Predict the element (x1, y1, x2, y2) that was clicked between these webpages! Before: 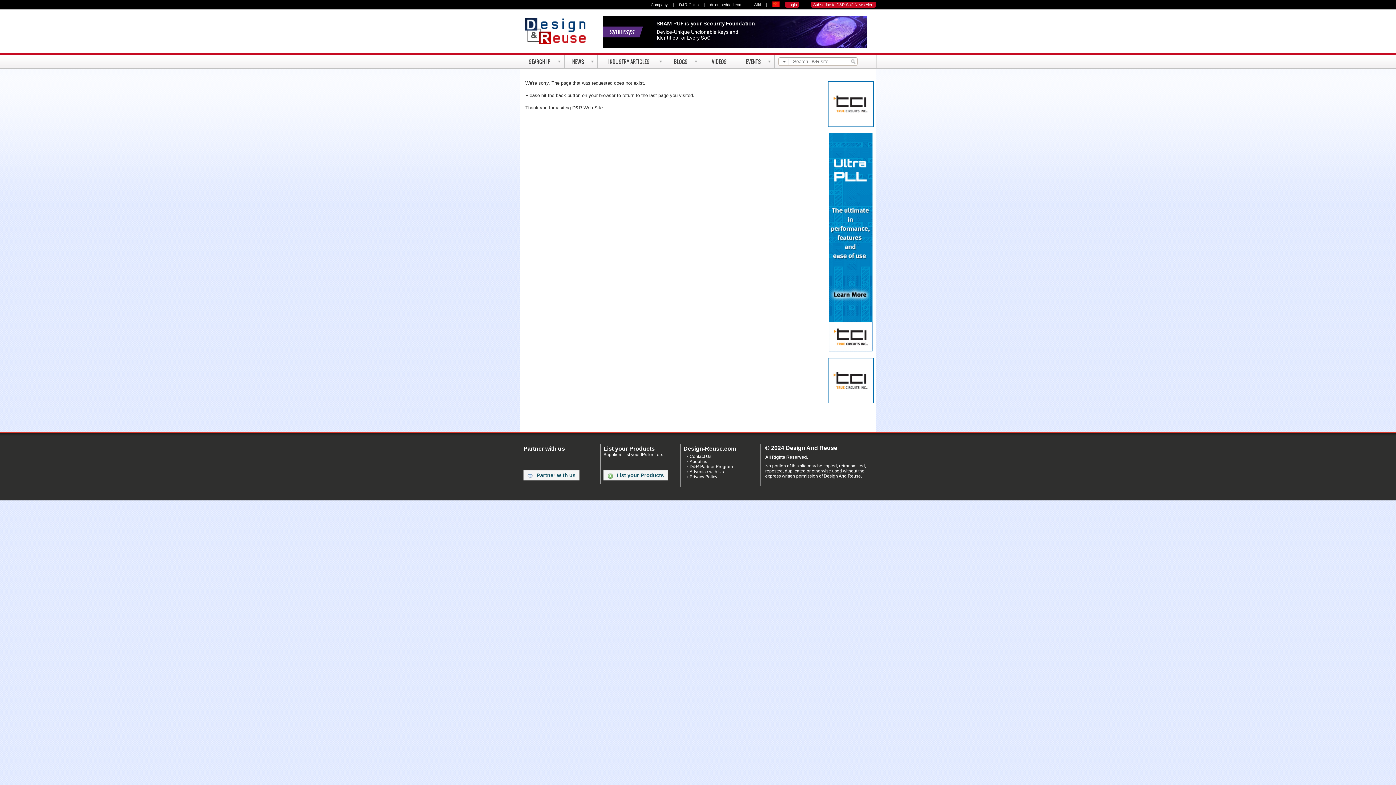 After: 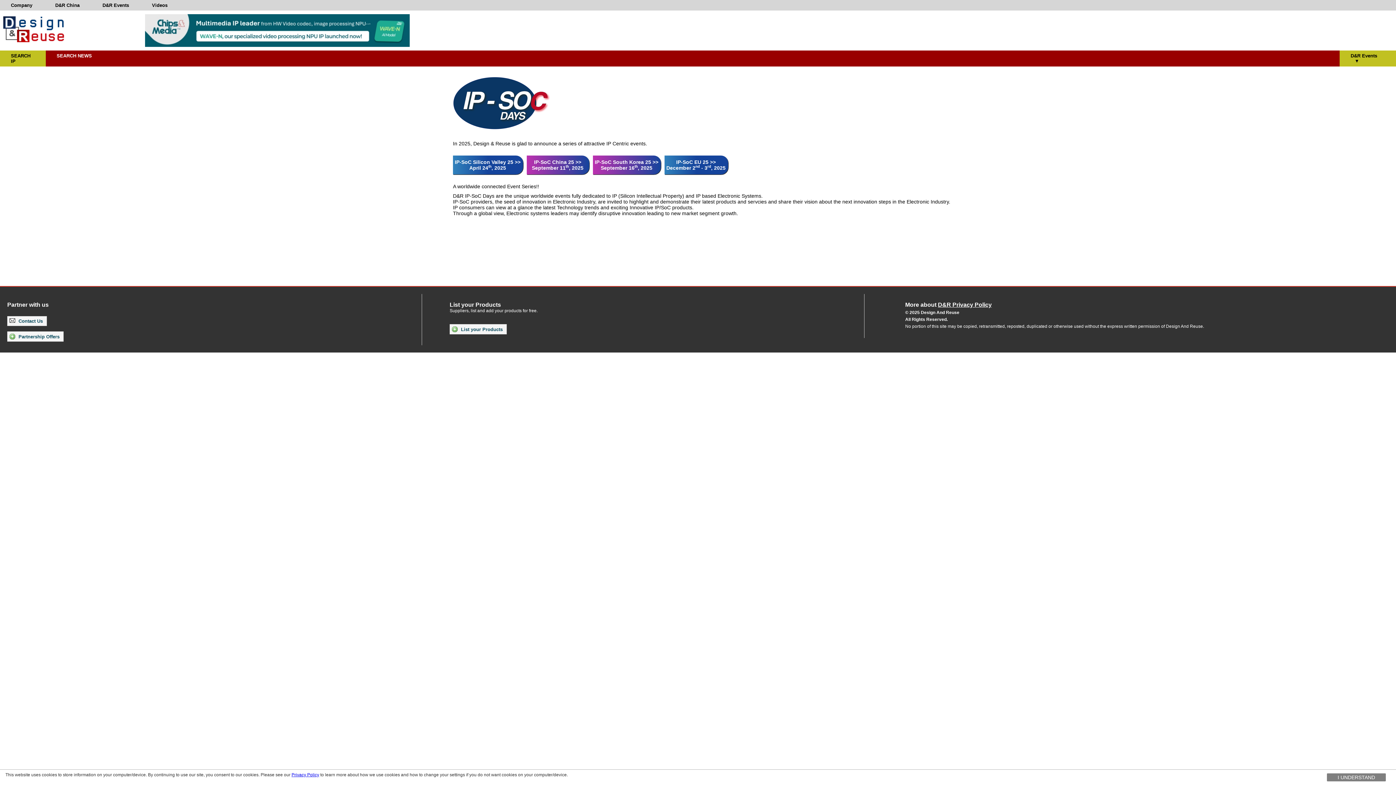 Action: bbox: (737, 54, 774, 68) label: EVENTS